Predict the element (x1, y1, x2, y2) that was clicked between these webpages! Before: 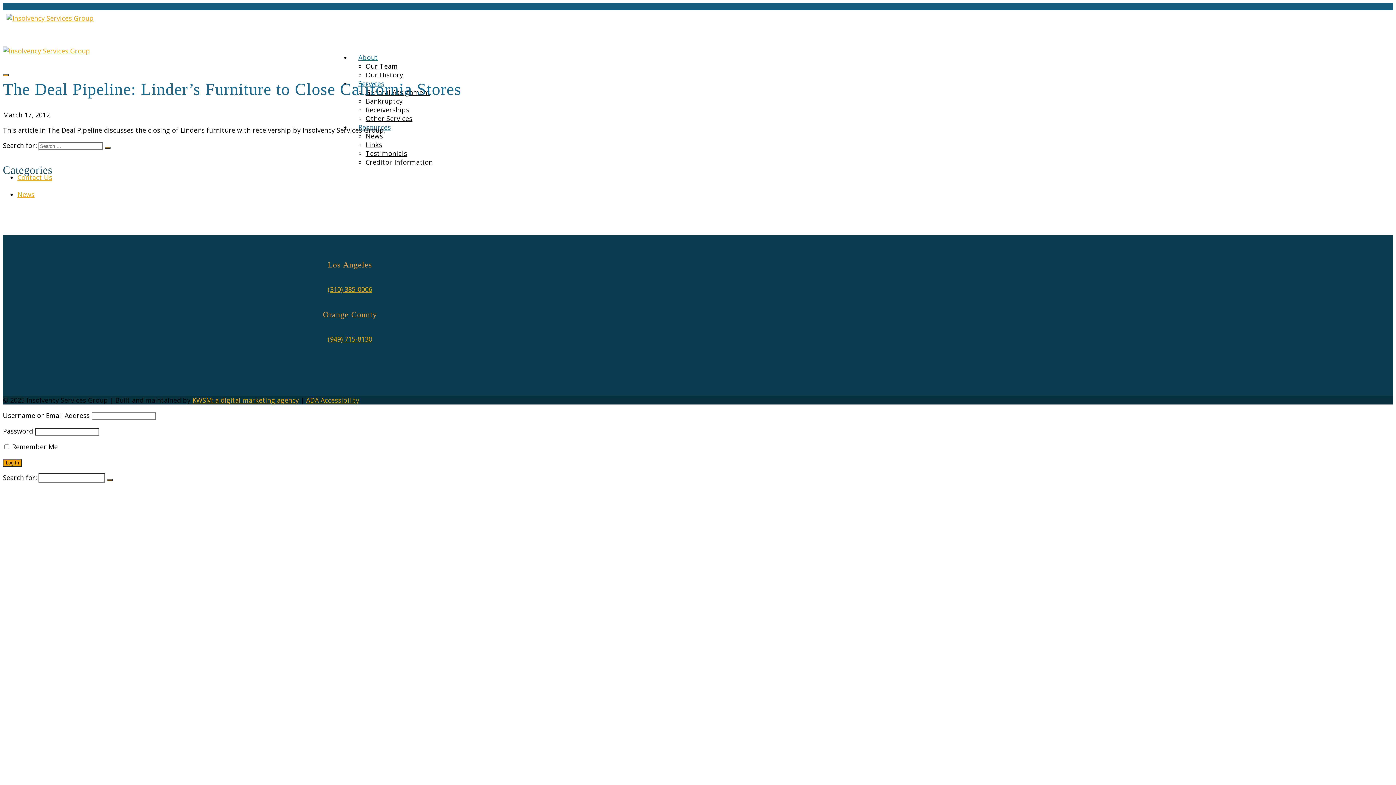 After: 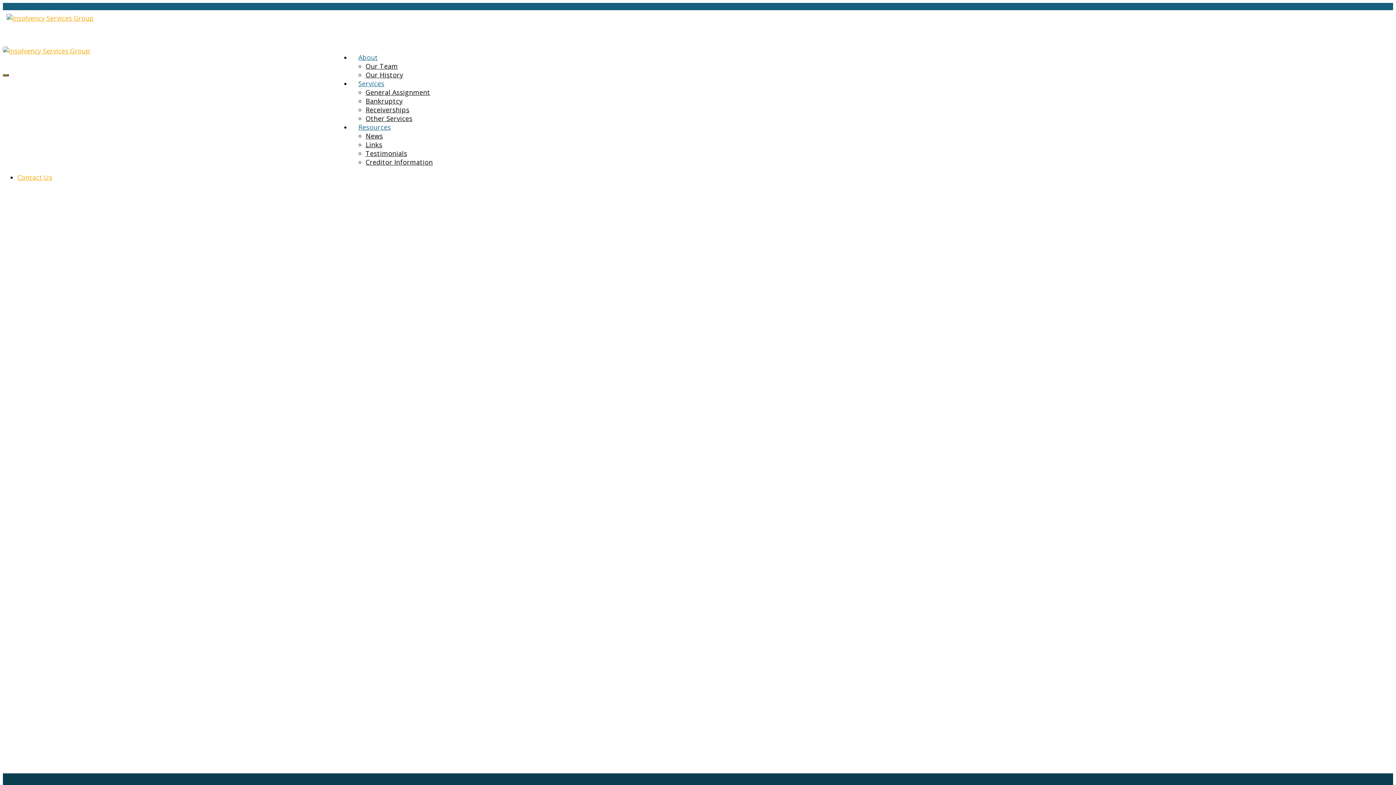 Action: bbox: (365, 140, 382, 149) label: Links